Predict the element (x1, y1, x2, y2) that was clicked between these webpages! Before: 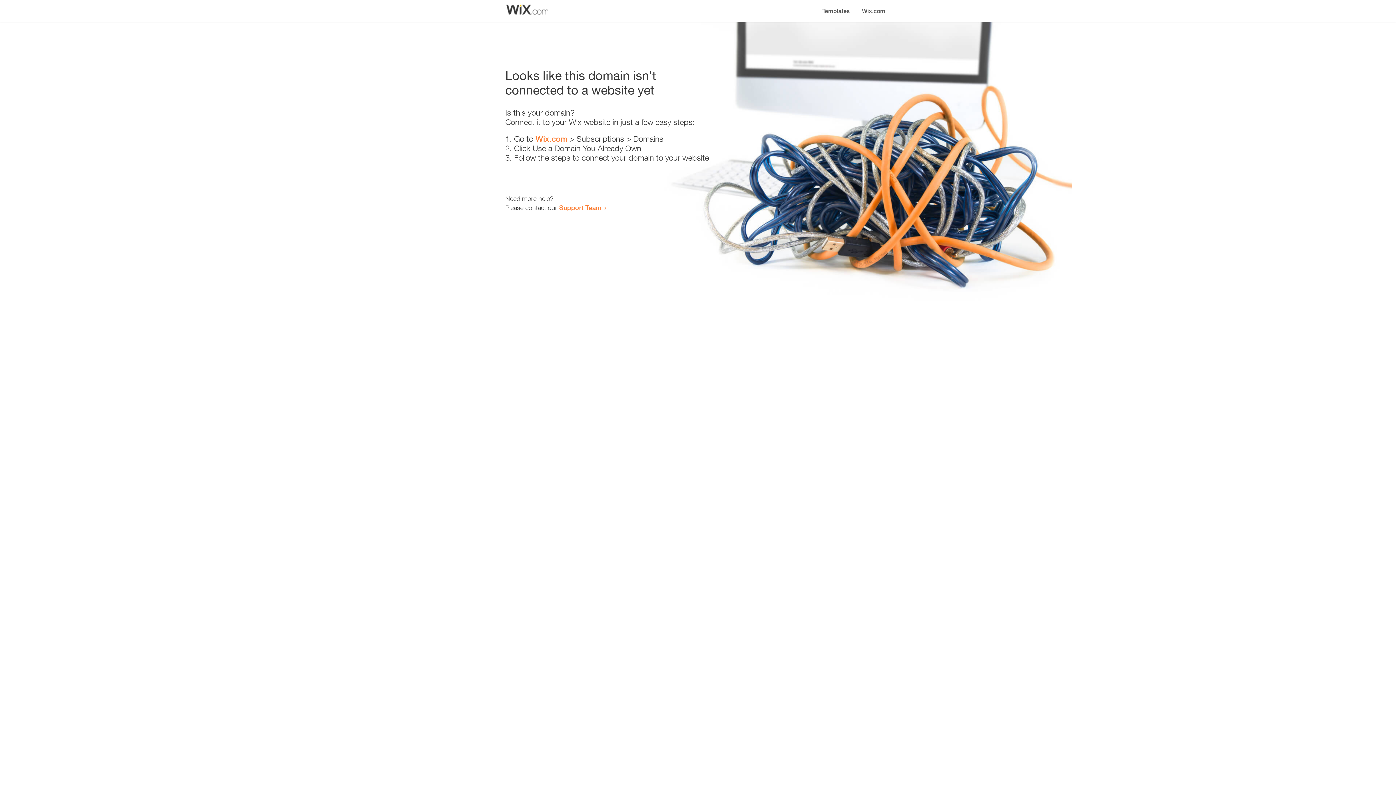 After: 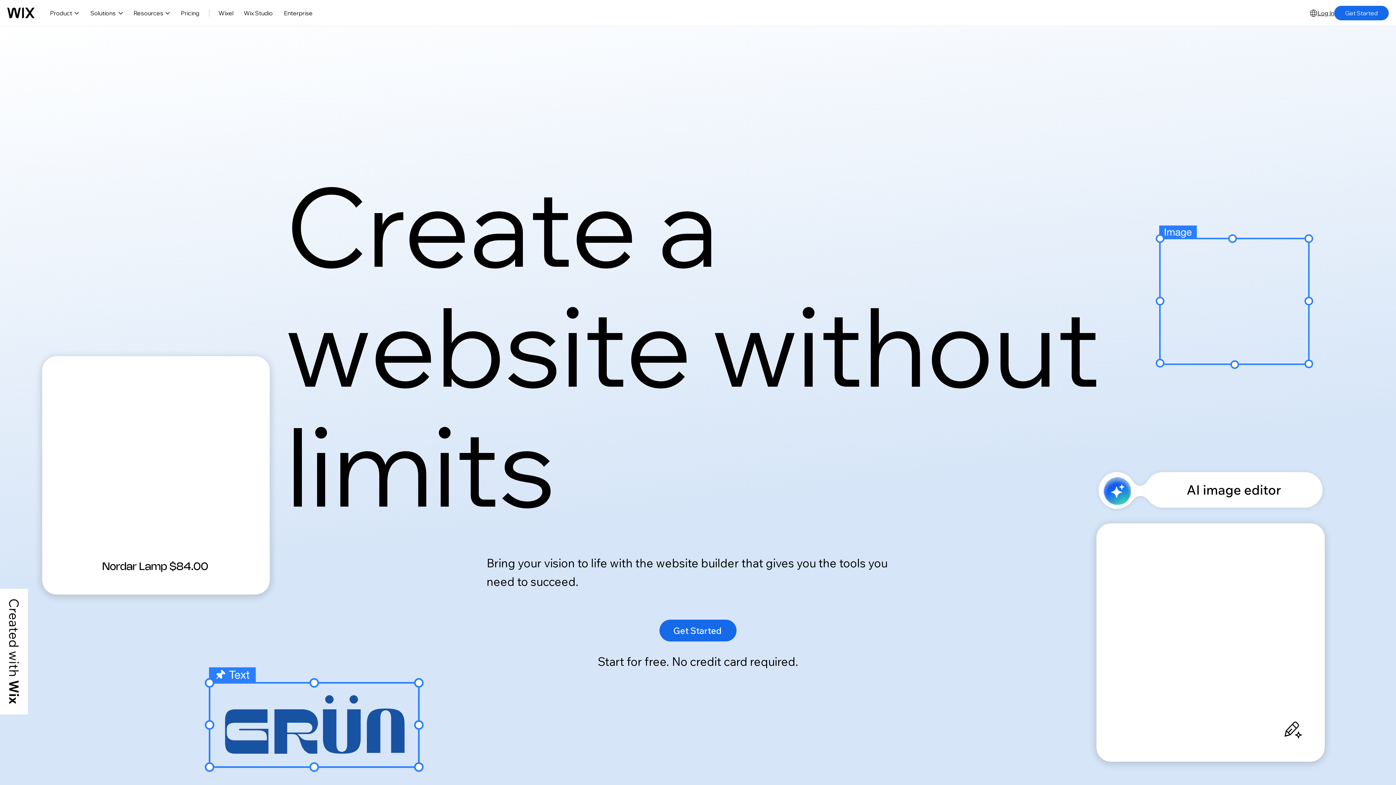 Action: label: Wix.com bbox: (535, 134, 567, 143)